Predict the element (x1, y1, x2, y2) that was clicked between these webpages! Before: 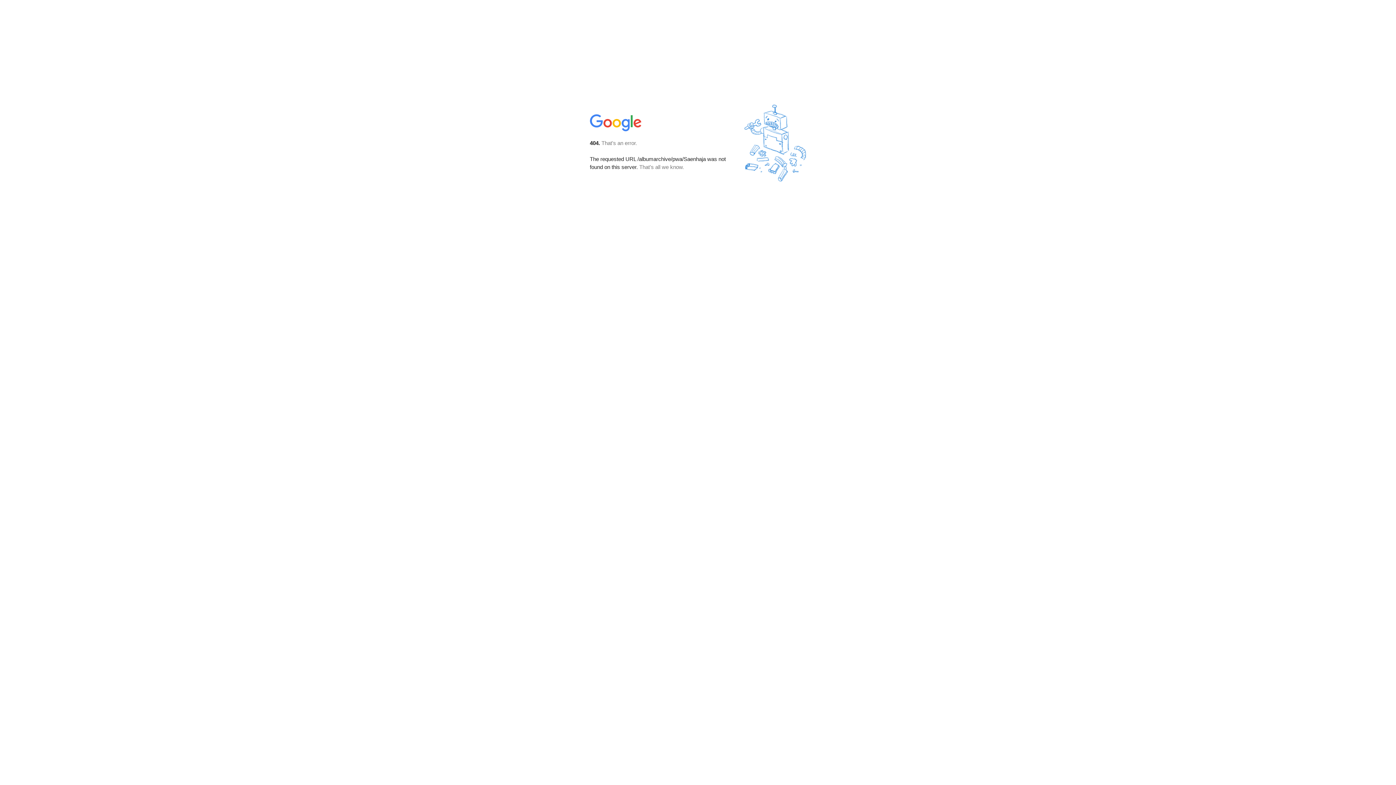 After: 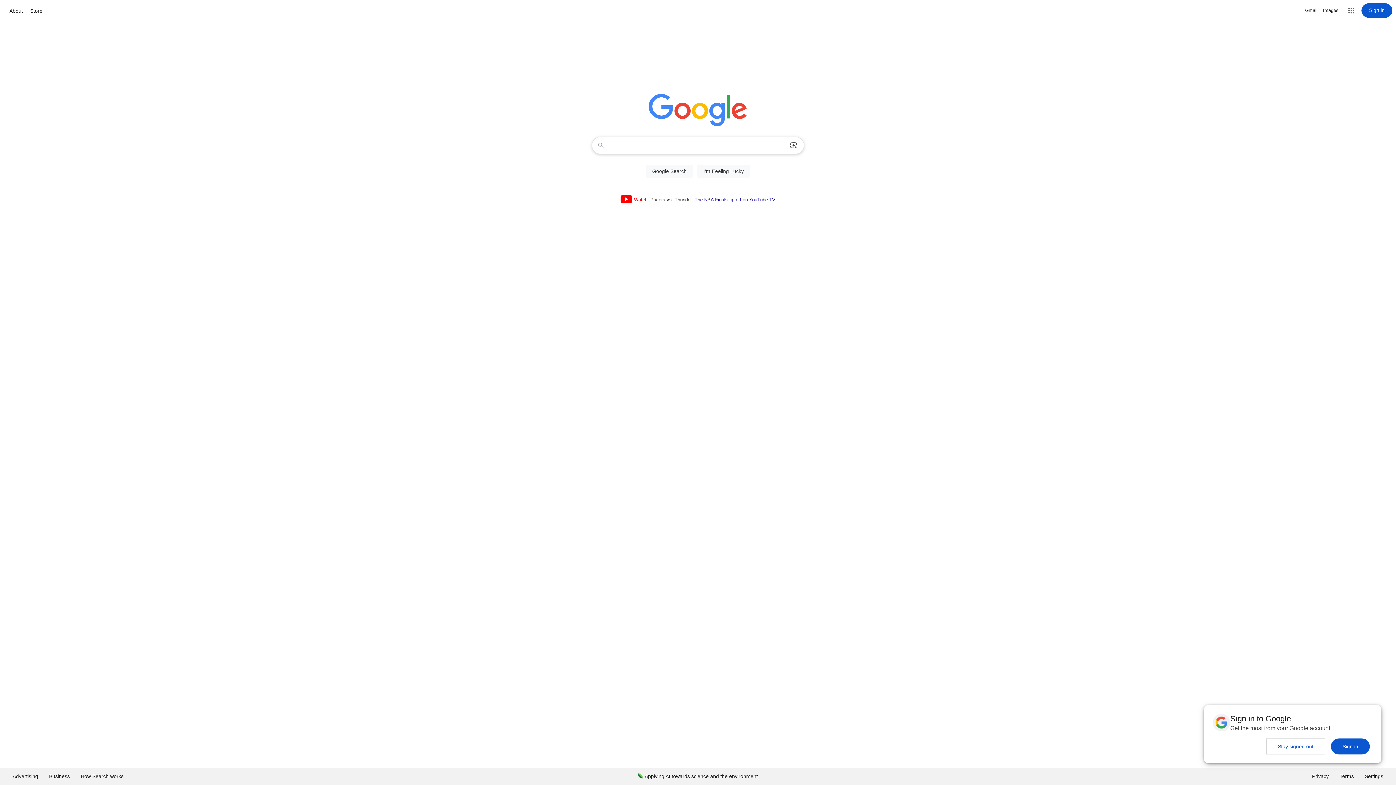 Action: bbox: (590, 127, 642, 134)